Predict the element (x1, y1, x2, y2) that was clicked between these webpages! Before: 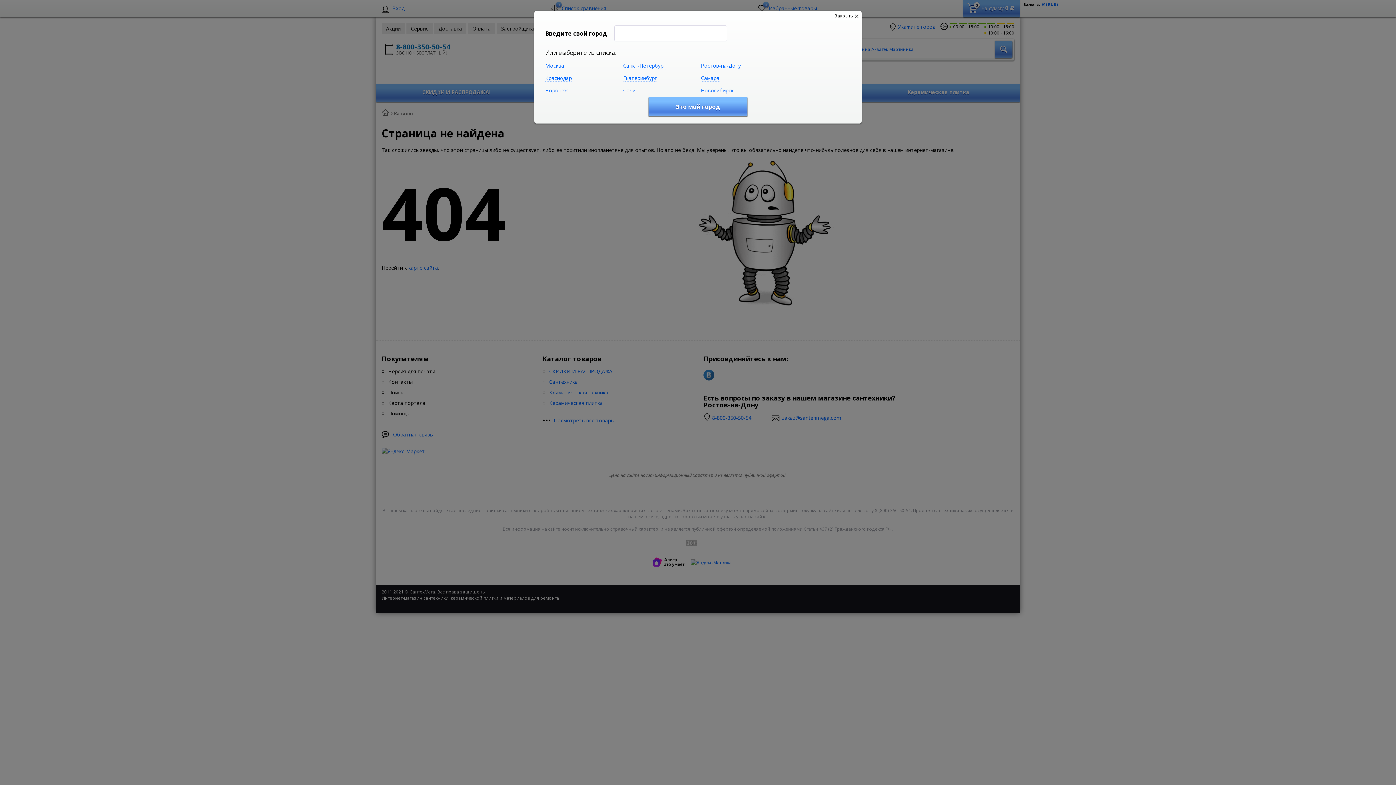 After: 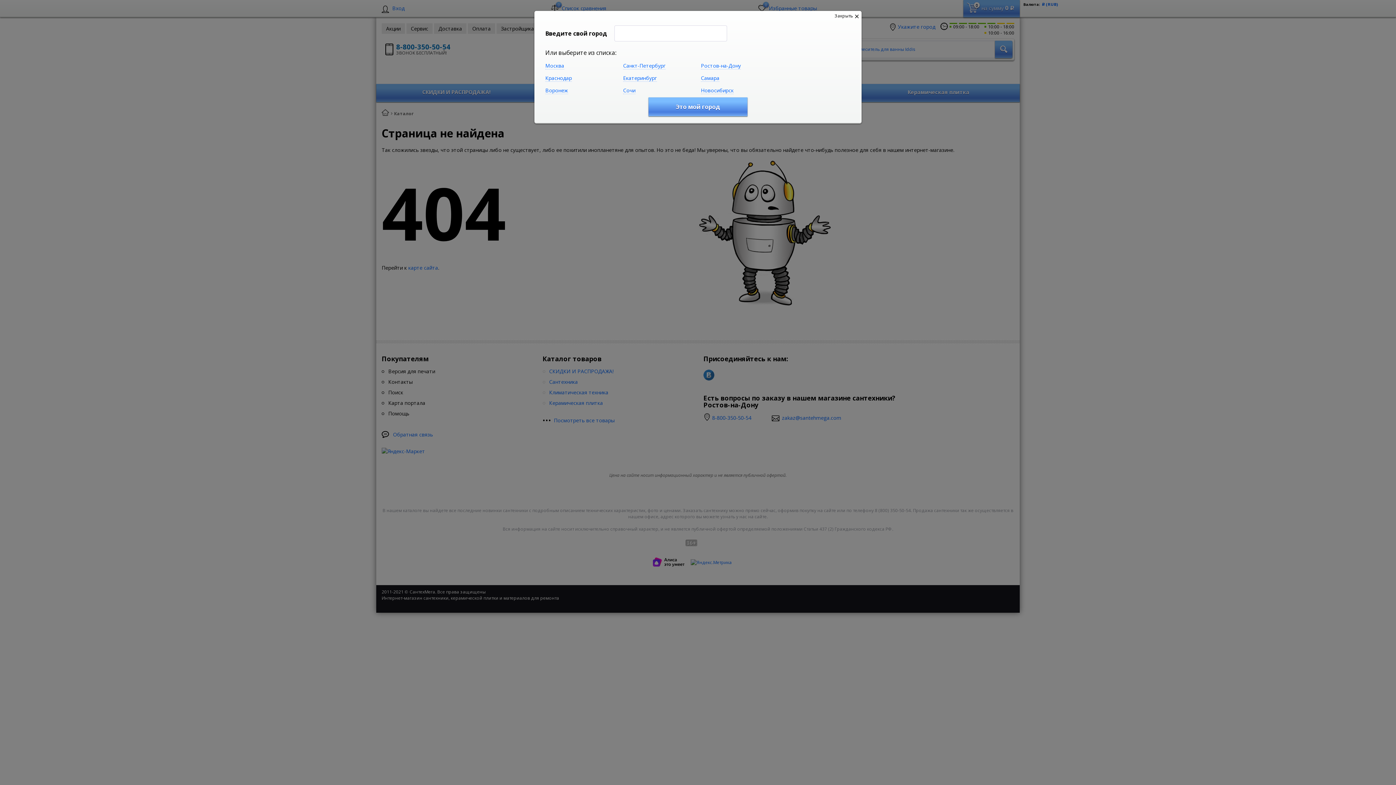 Action: label: Это мой город bbox: (648, 97, 747, 116)